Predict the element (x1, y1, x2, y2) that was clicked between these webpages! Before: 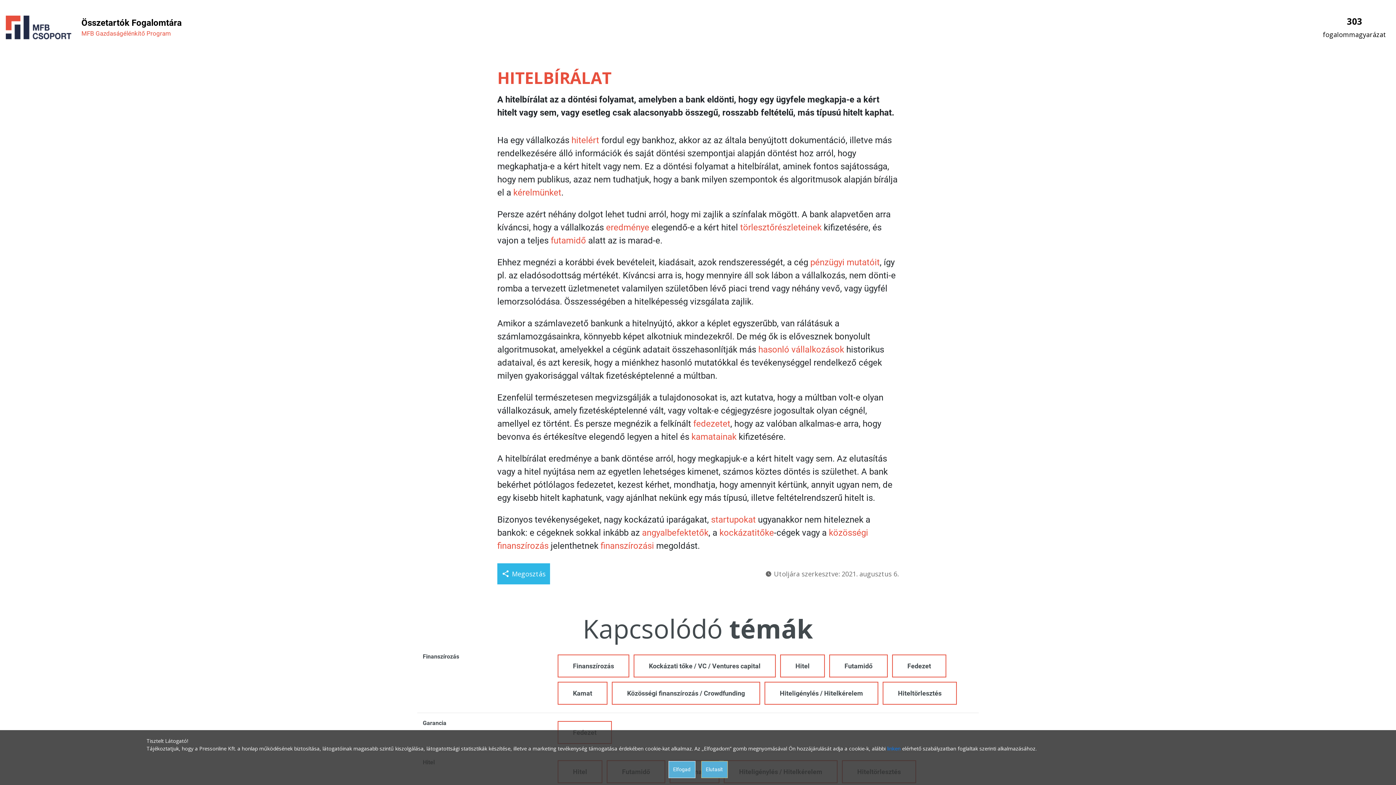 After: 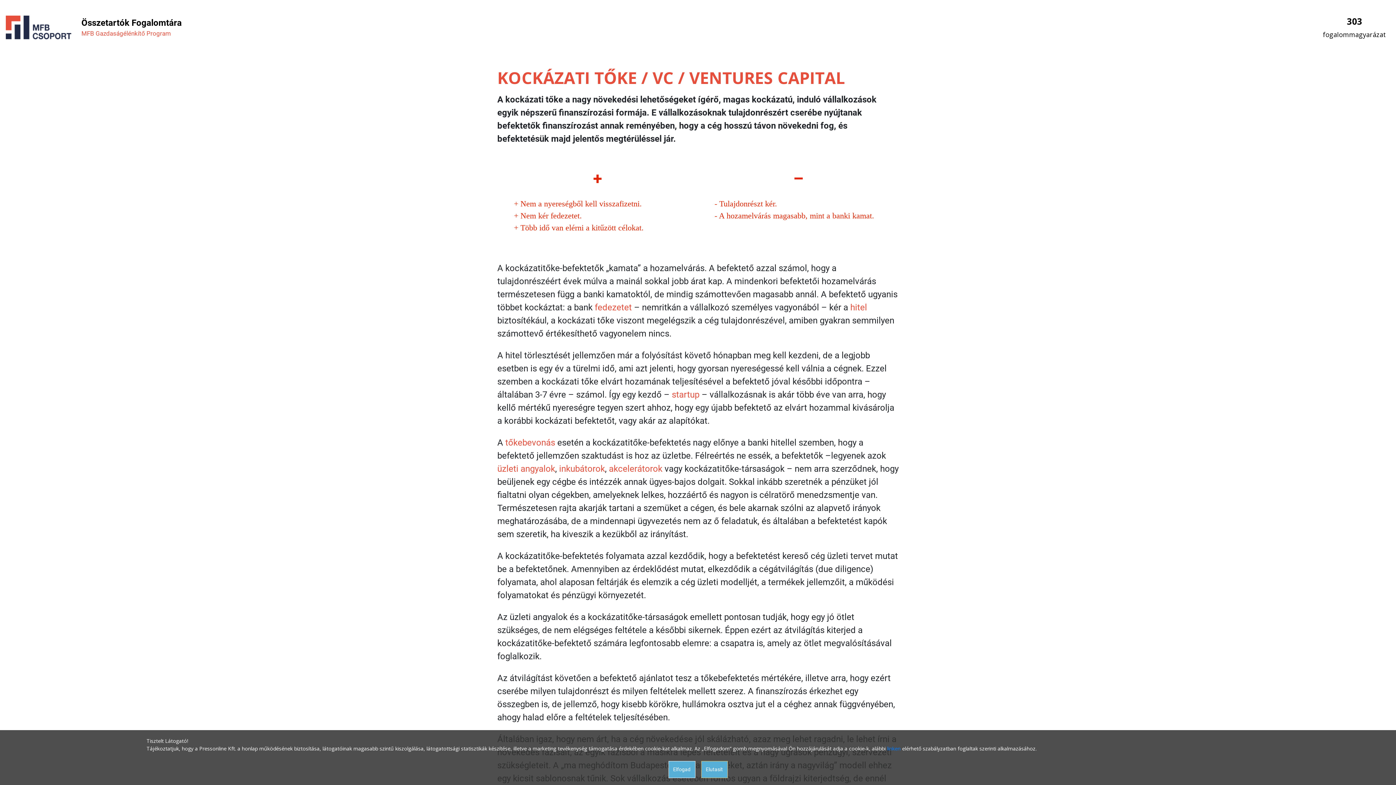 Action: label: kockázatitőke bbox: (719, 528, 774, 538)